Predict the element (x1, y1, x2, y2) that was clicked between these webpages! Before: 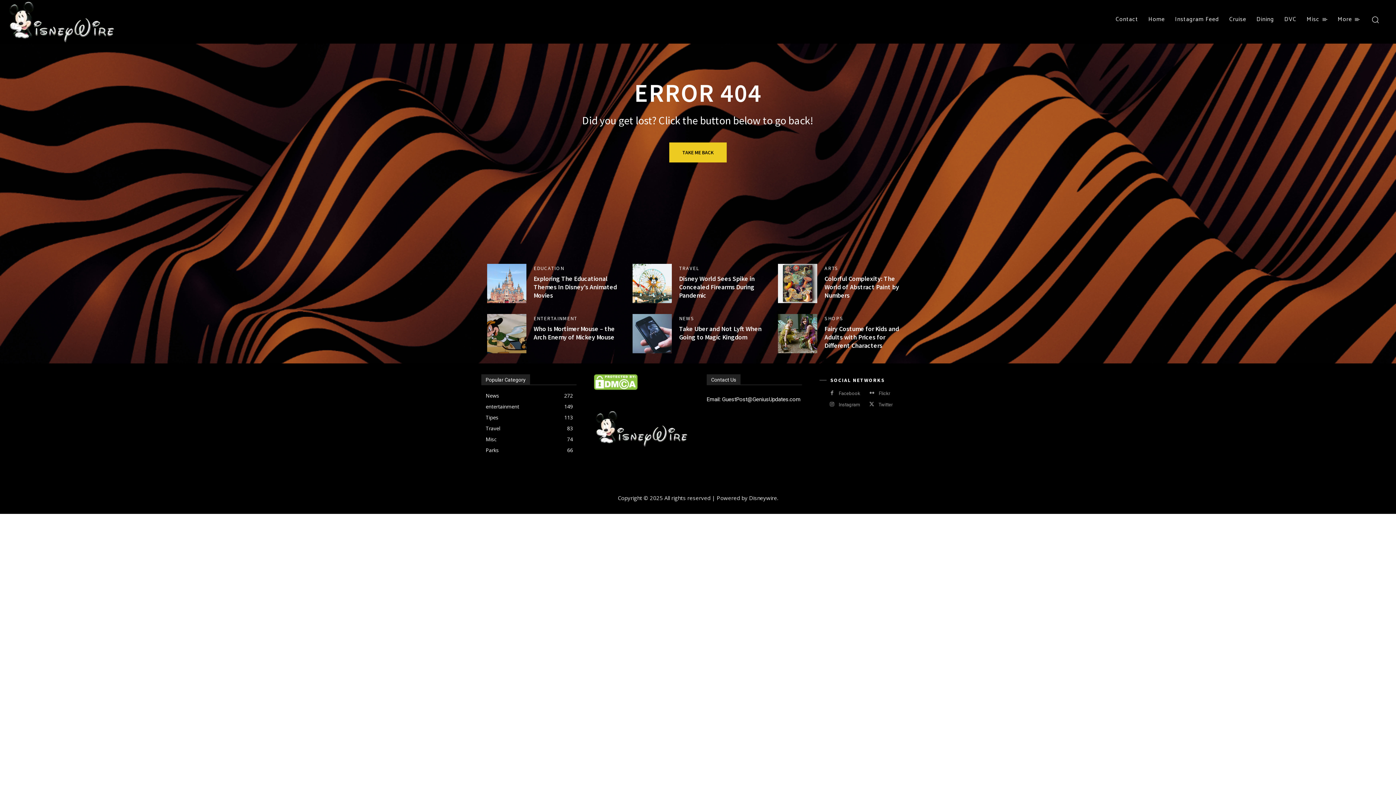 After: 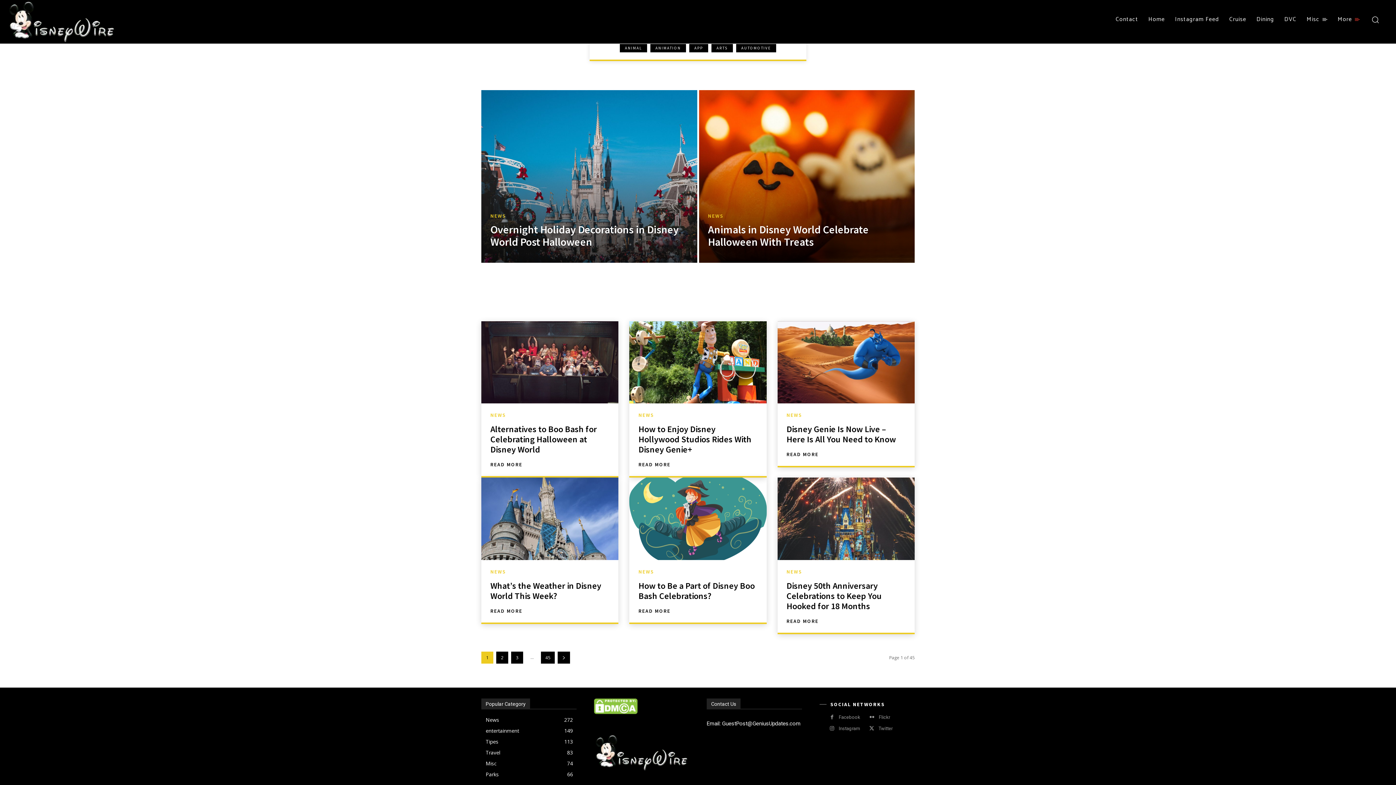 Action: bbox: (485, 392, 499, 399) label: News
272